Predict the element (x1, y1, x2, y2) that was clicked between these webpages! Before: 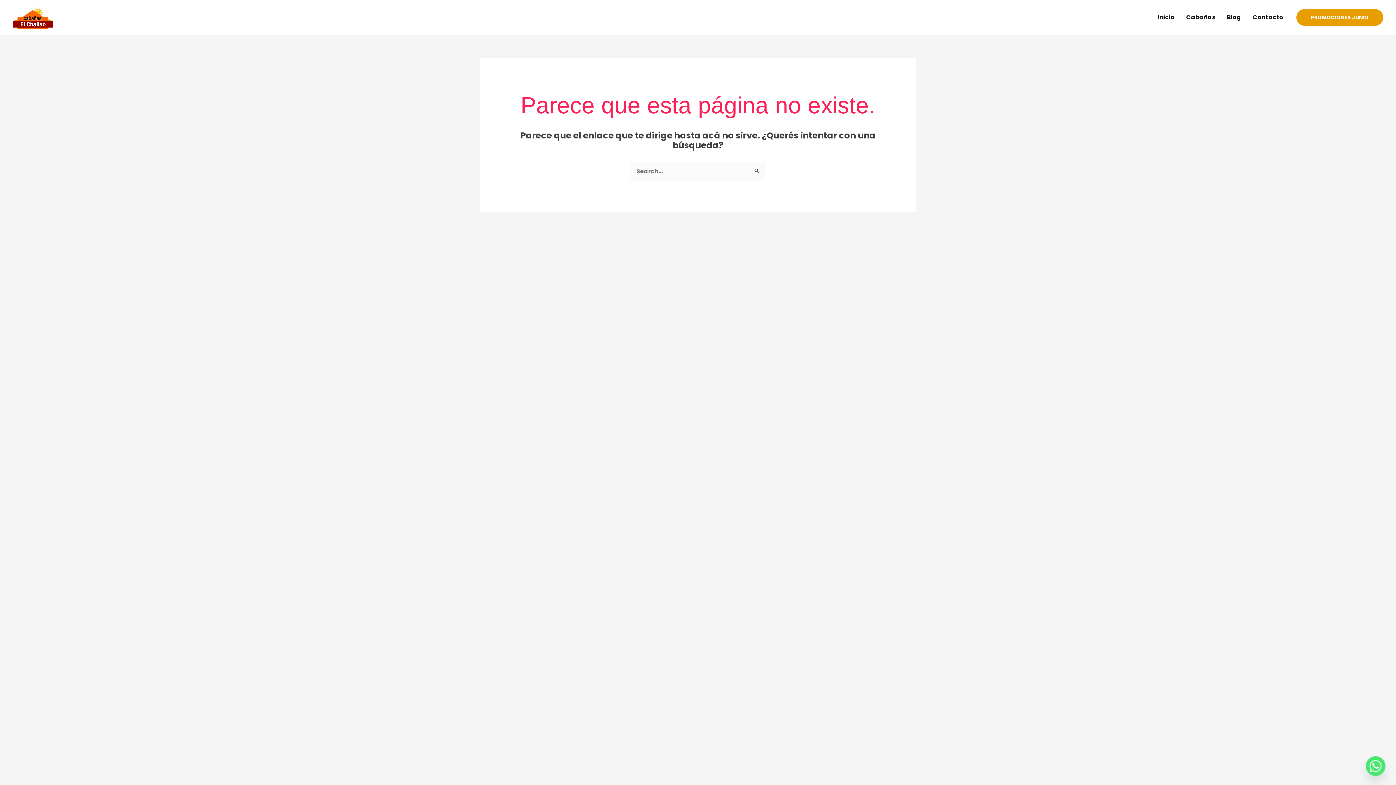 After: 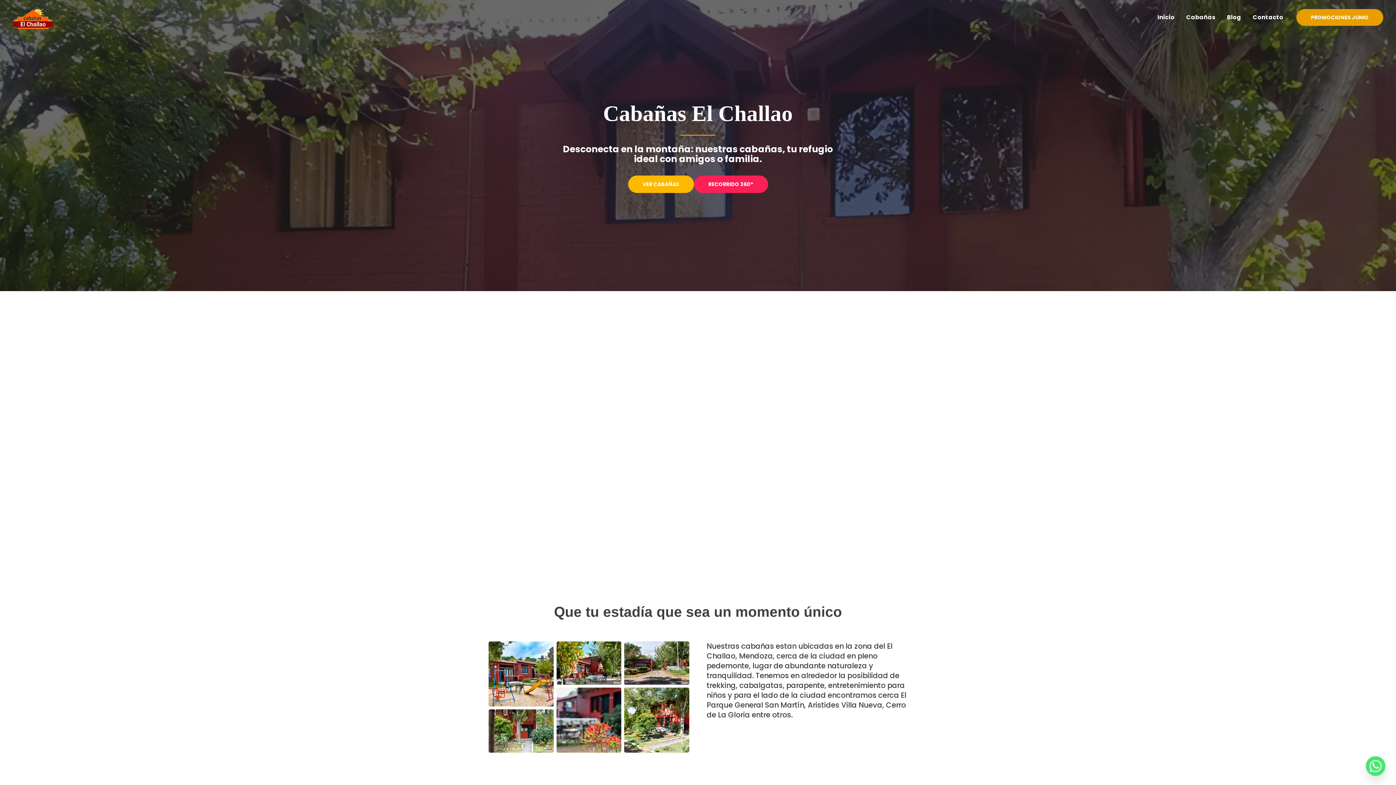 Action: bbox: (1180, 4, 1221, 30) label: Cabañas